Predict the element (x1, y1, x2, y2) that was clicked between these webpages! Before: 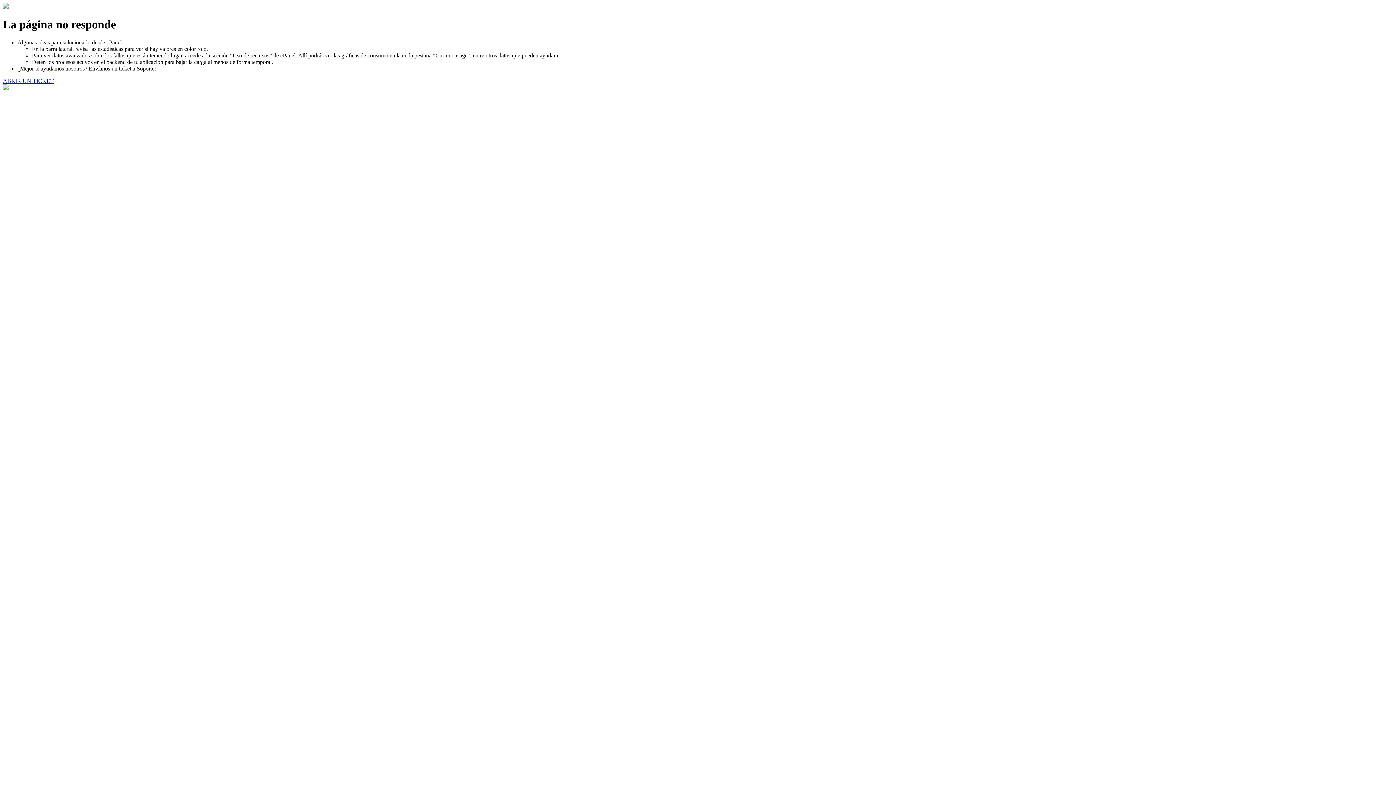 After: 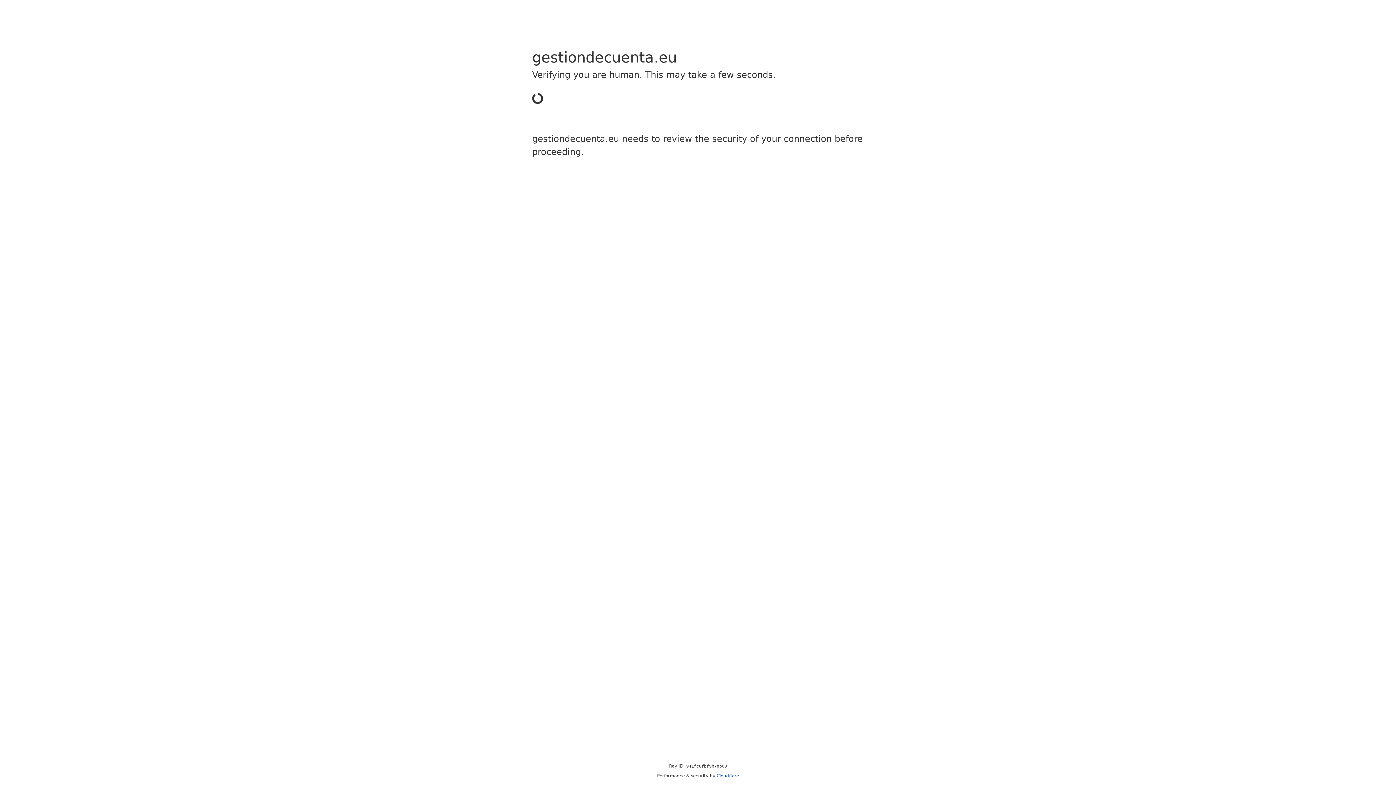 Action: bbox: (2, 77, 53, 83) label: ABRIR UN TICKET